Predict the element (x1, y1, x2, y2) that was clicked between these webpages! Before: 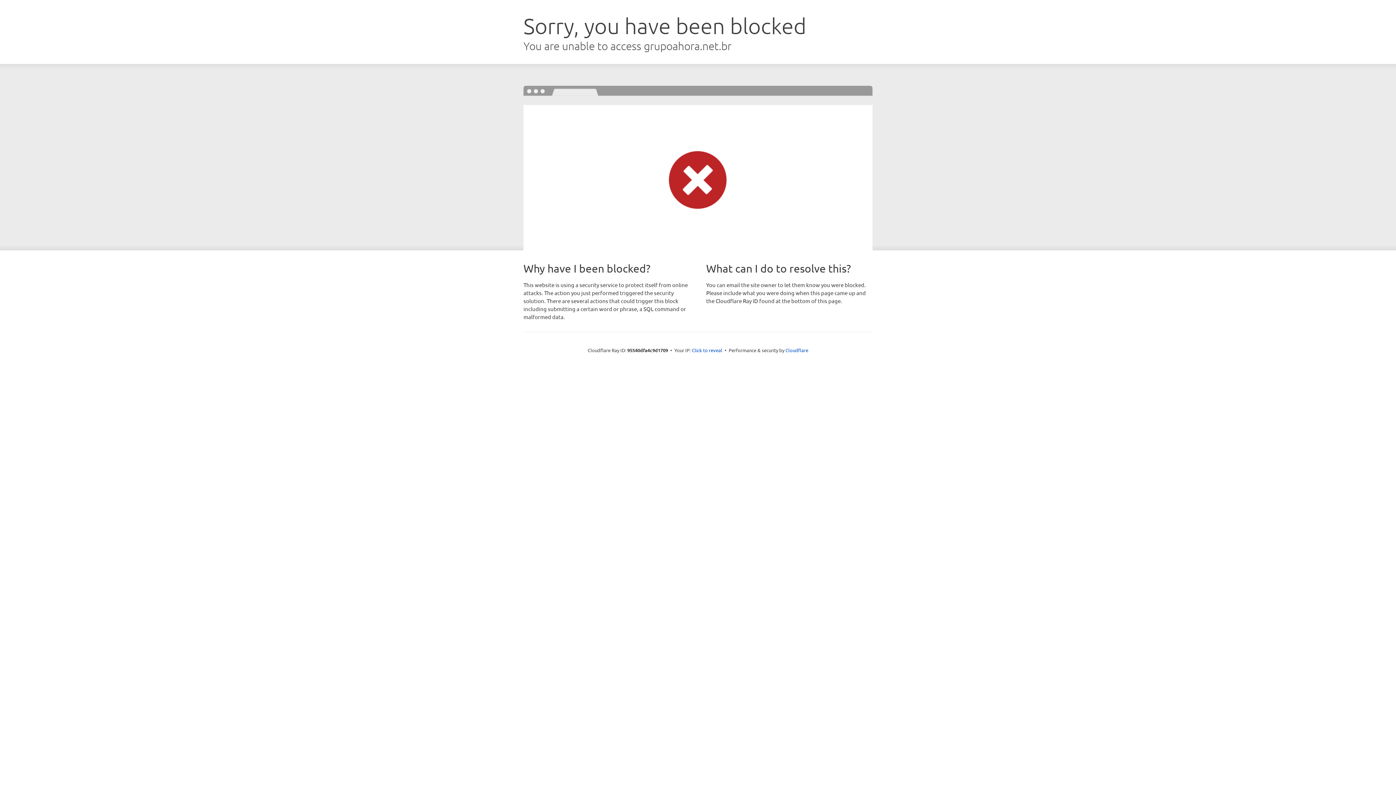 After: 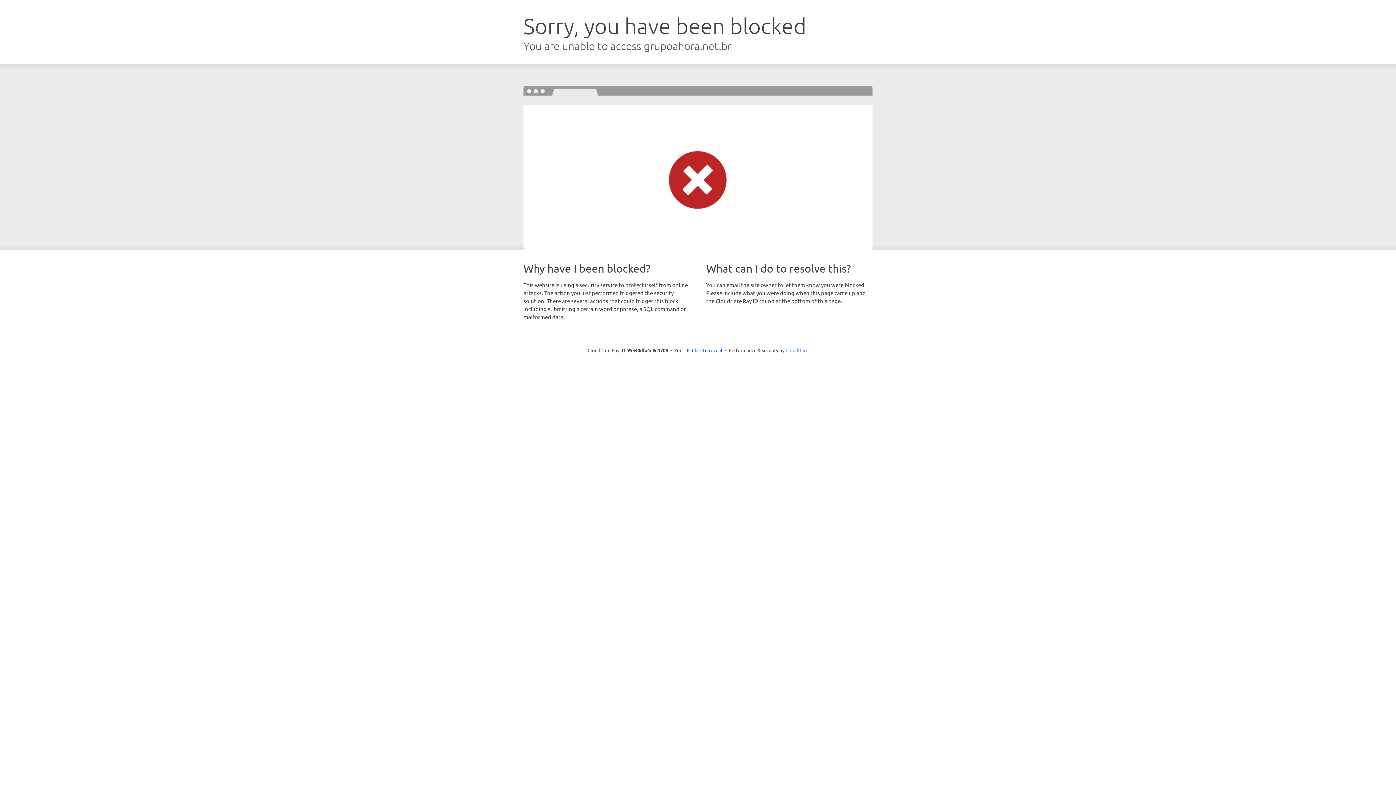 Action: label: Cloudflare bbox: (785, 347, 808, 353)